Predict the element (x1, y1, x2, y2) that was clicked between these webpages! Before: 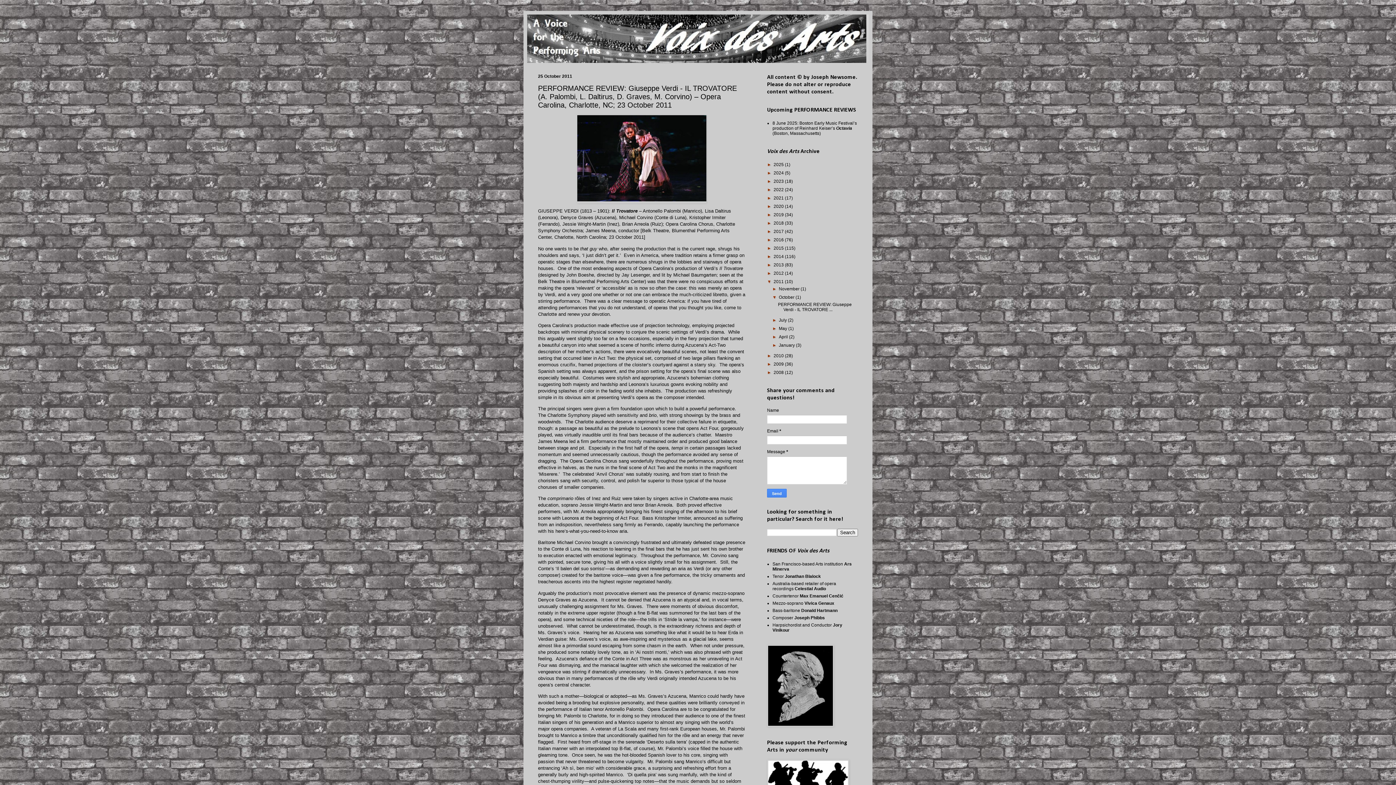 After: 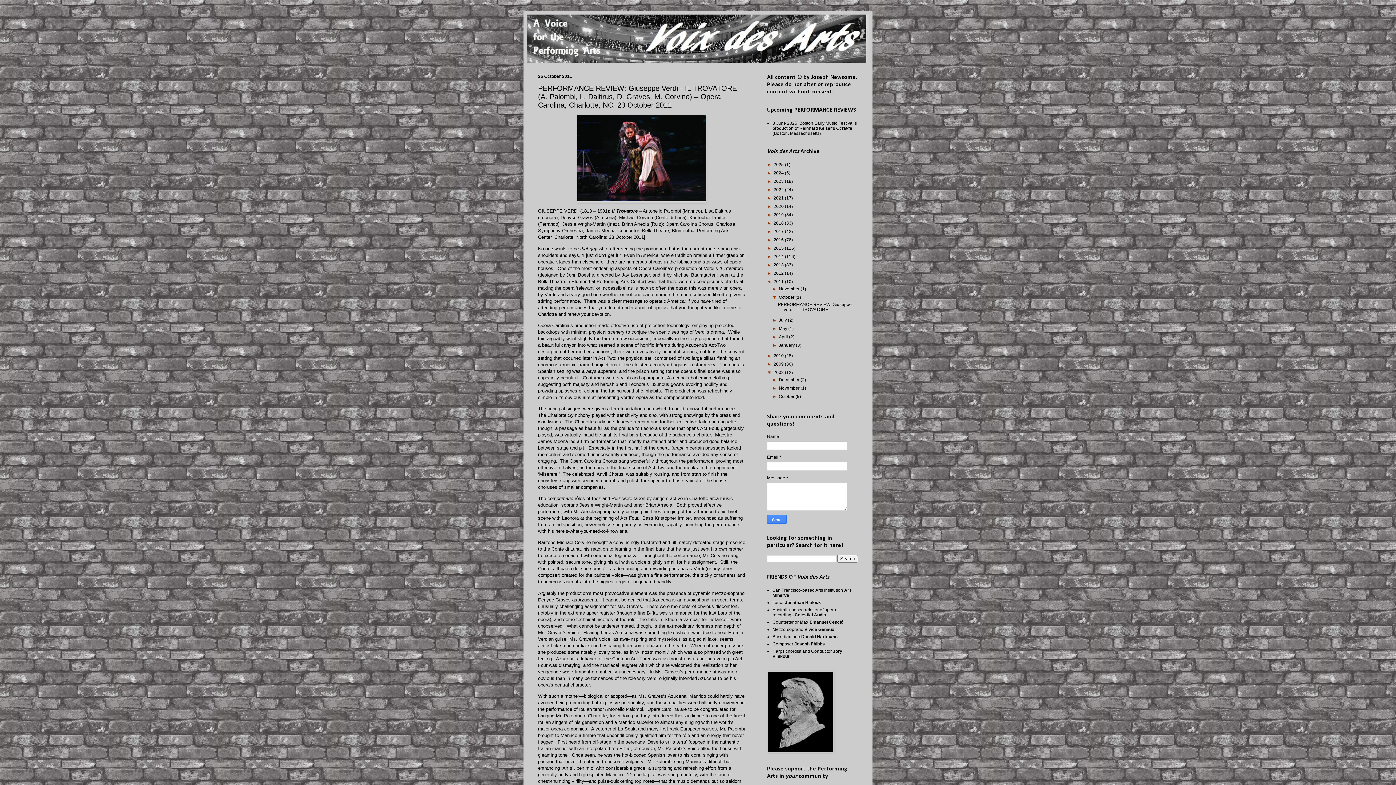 Action: label: ►   bbox: (767, 370, 773, 375)